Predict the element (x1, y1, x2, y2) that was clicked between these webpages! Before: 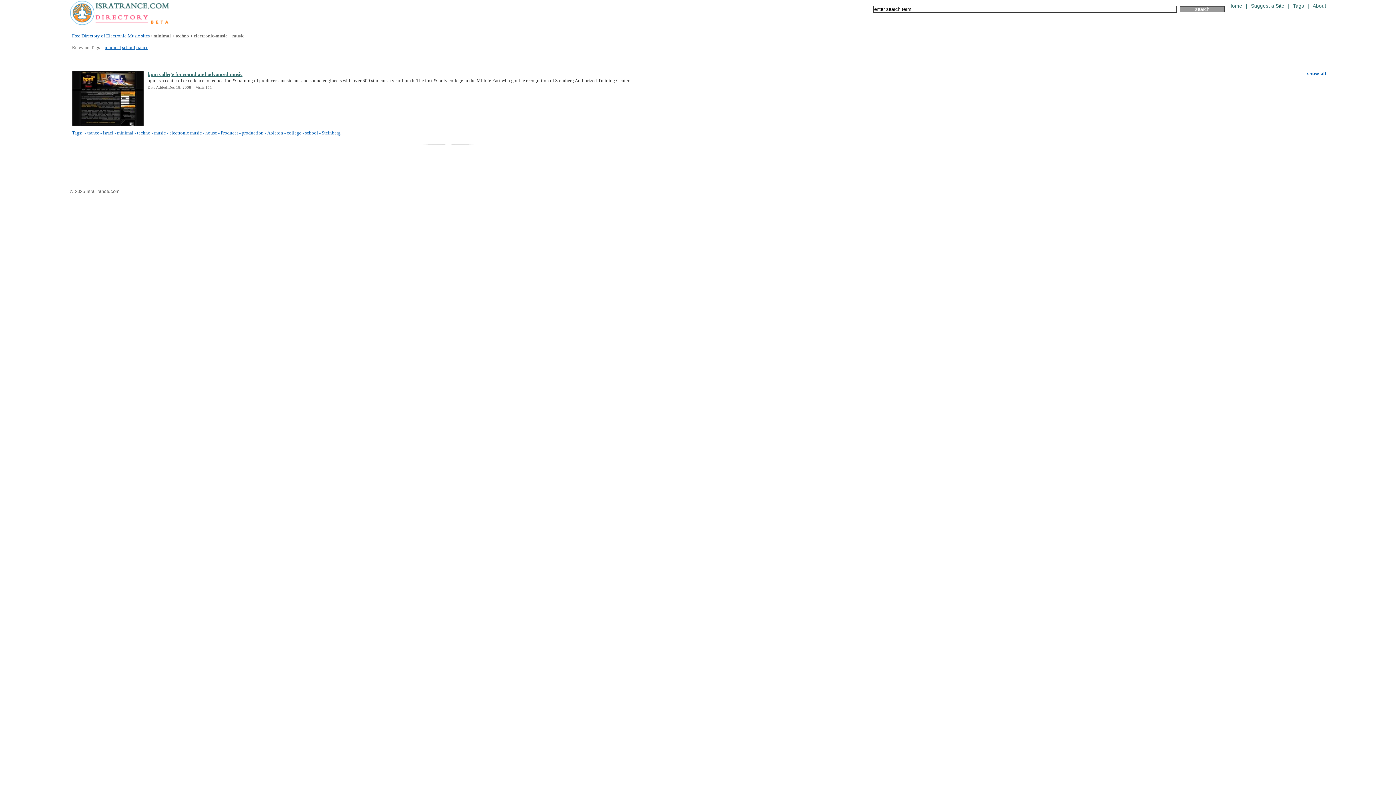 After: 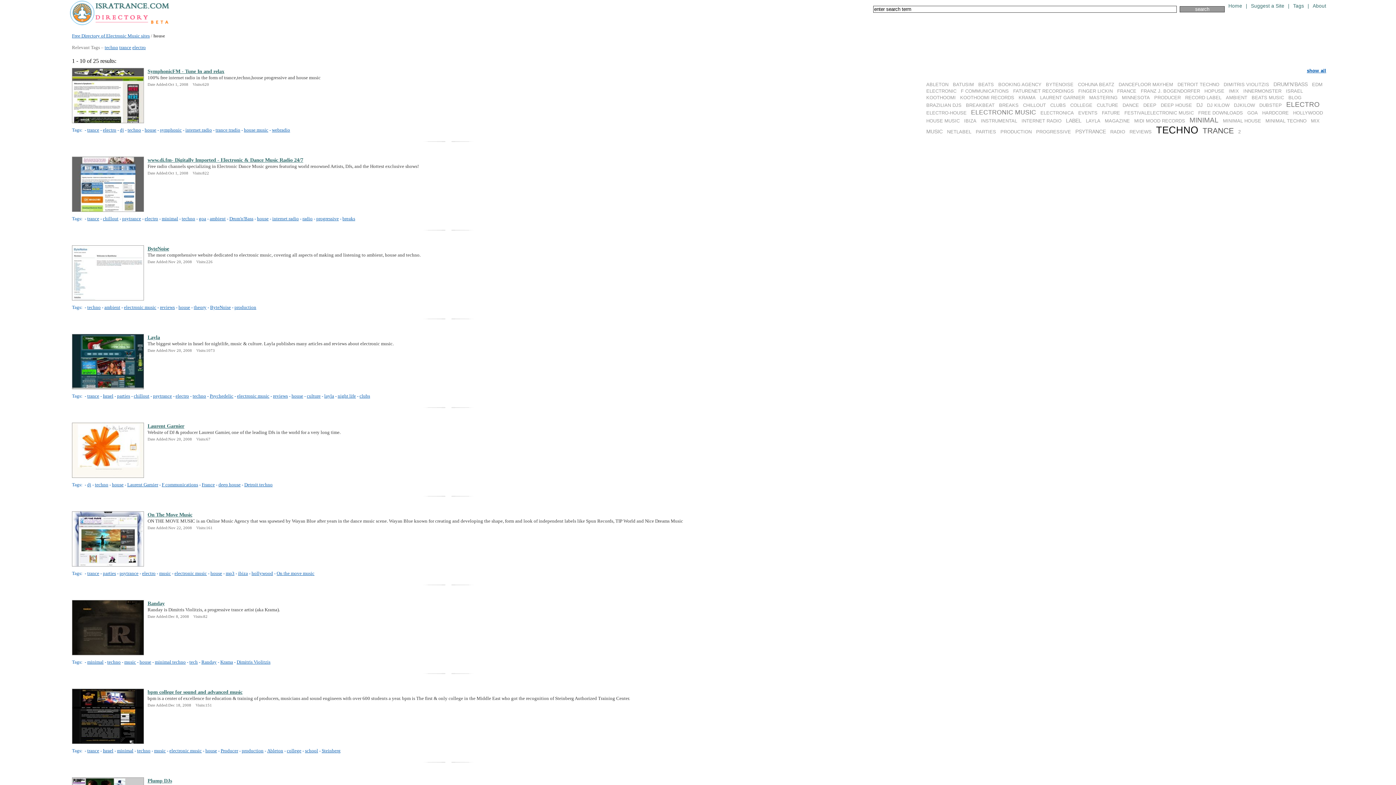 Action: bbox: (205, 130, 217, 135) label: house